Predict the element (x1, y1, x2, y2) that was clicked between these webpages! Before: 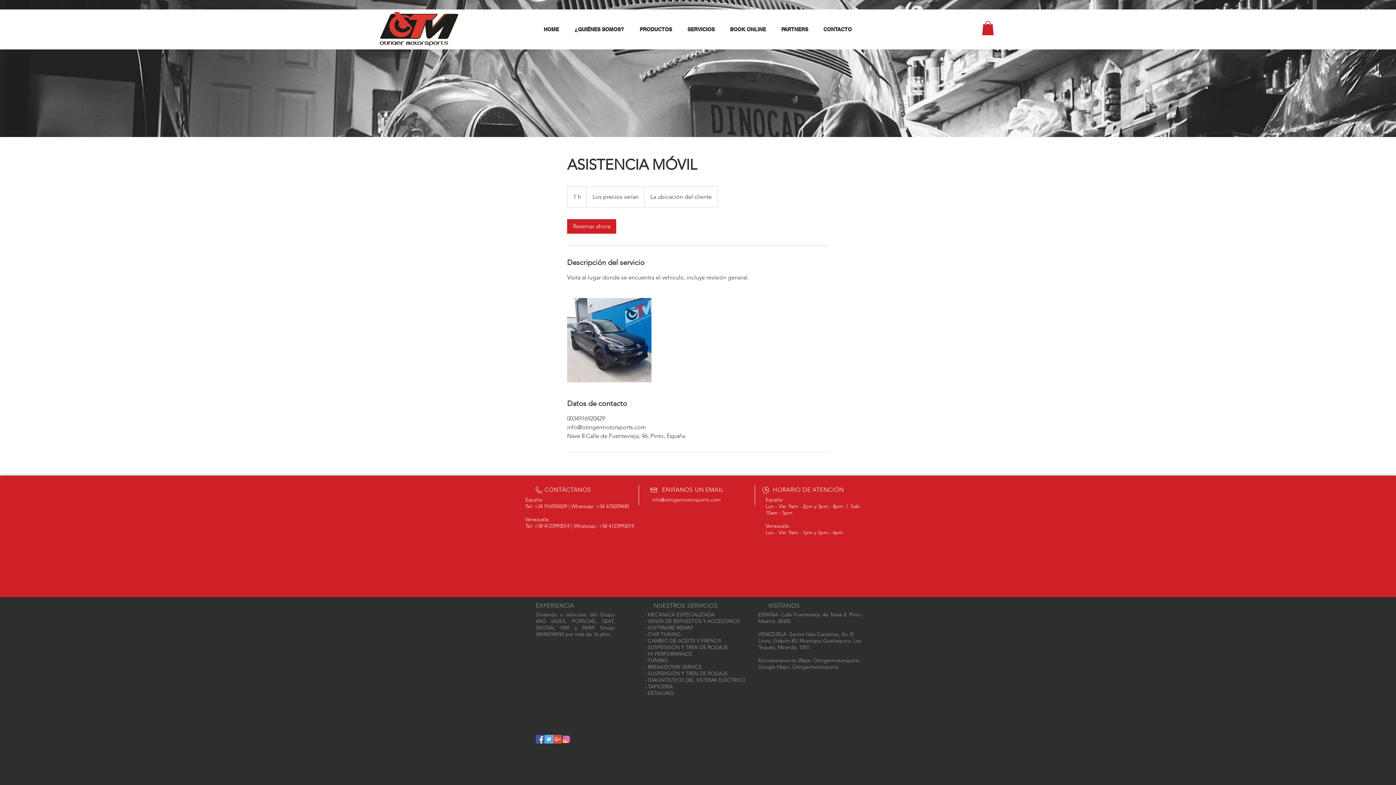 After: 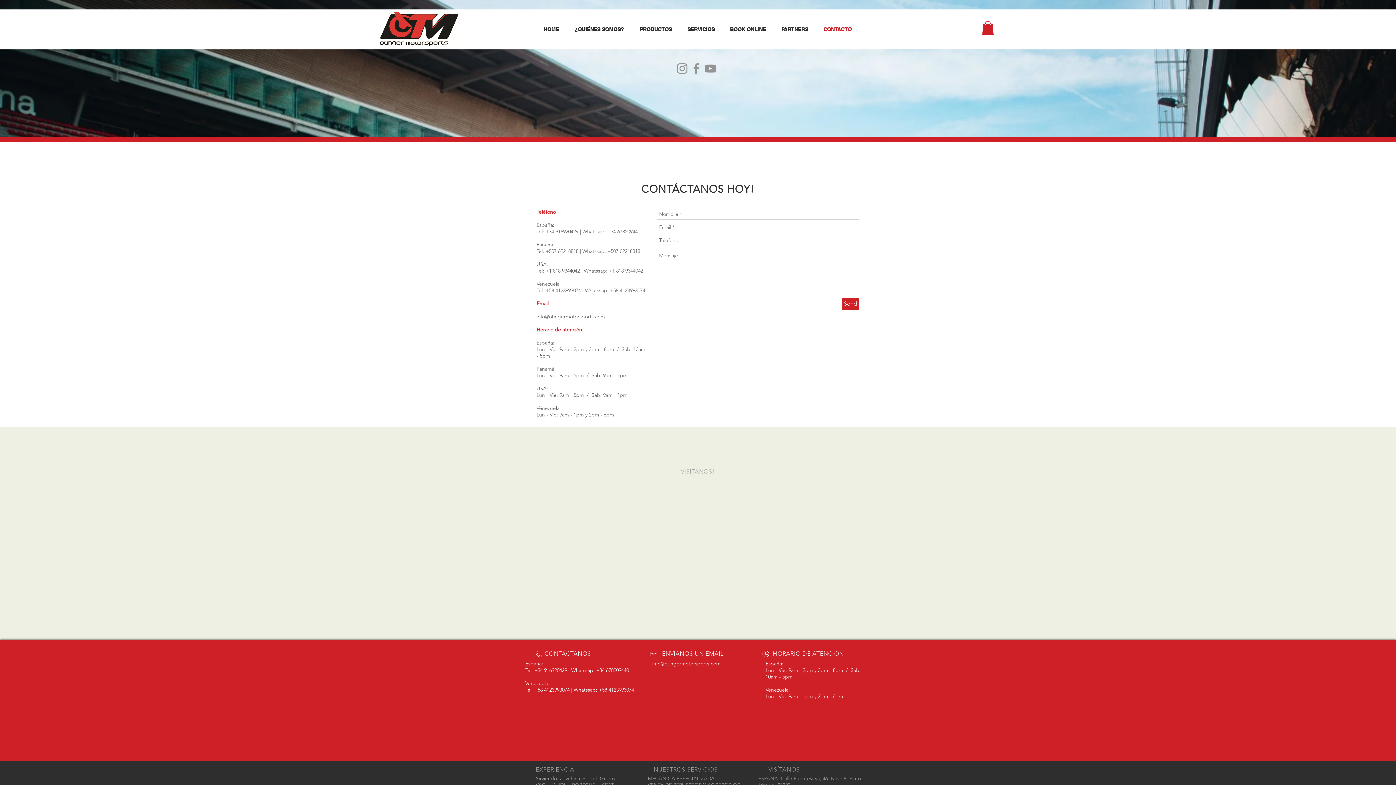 Action: label: CONTACTO bbox: (816, 23, 859, 35)